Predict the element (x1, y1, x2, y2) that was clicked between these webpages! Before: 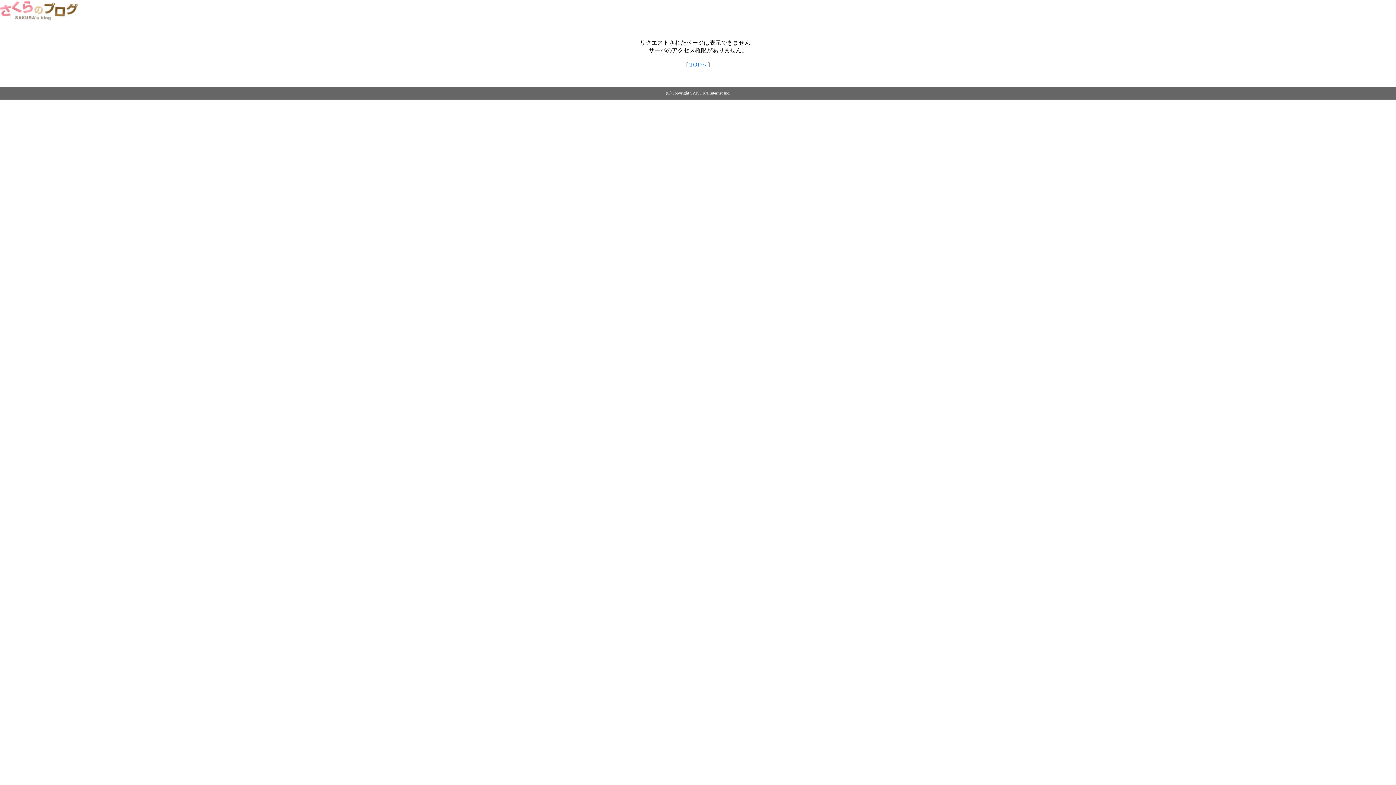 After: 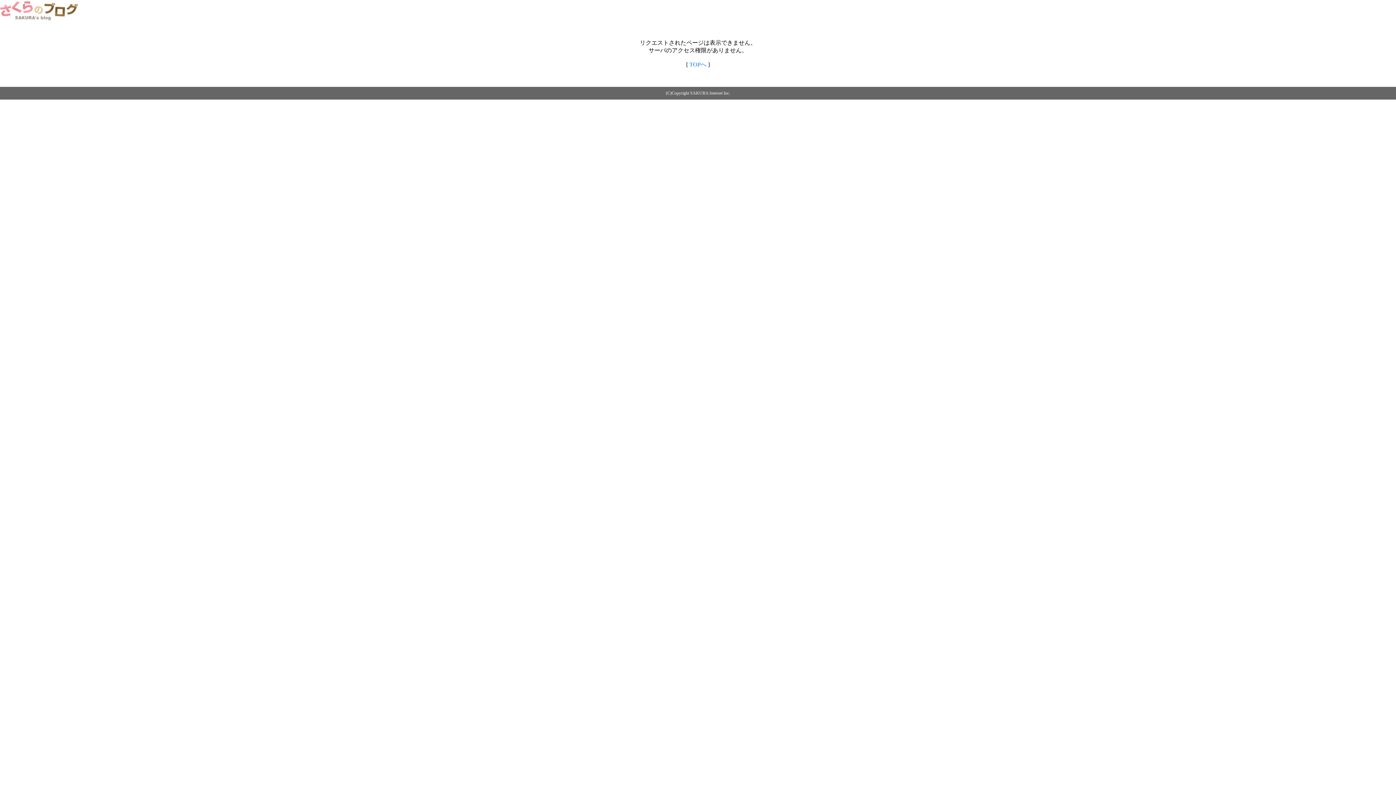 Action: label: TOPへ bbox: (689, 61, 706, 67)